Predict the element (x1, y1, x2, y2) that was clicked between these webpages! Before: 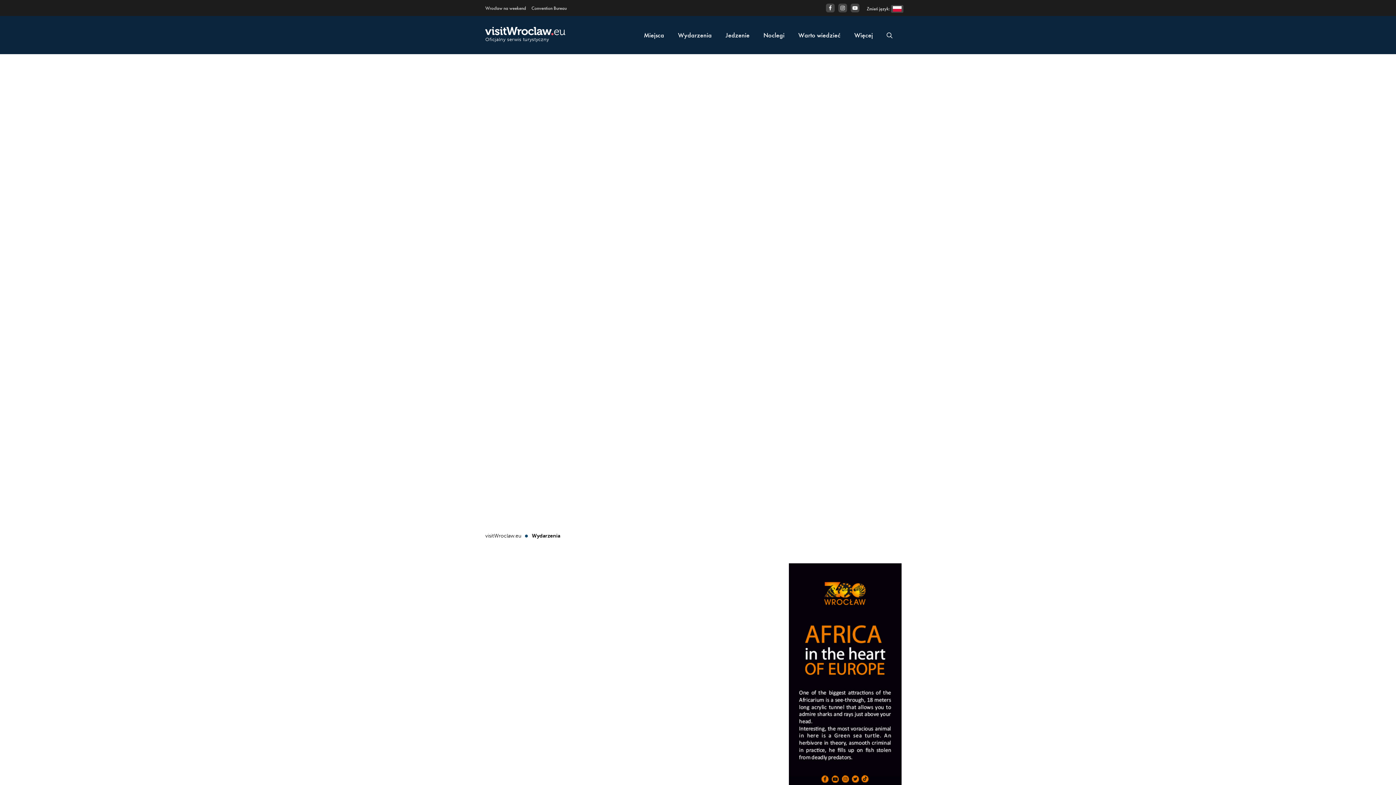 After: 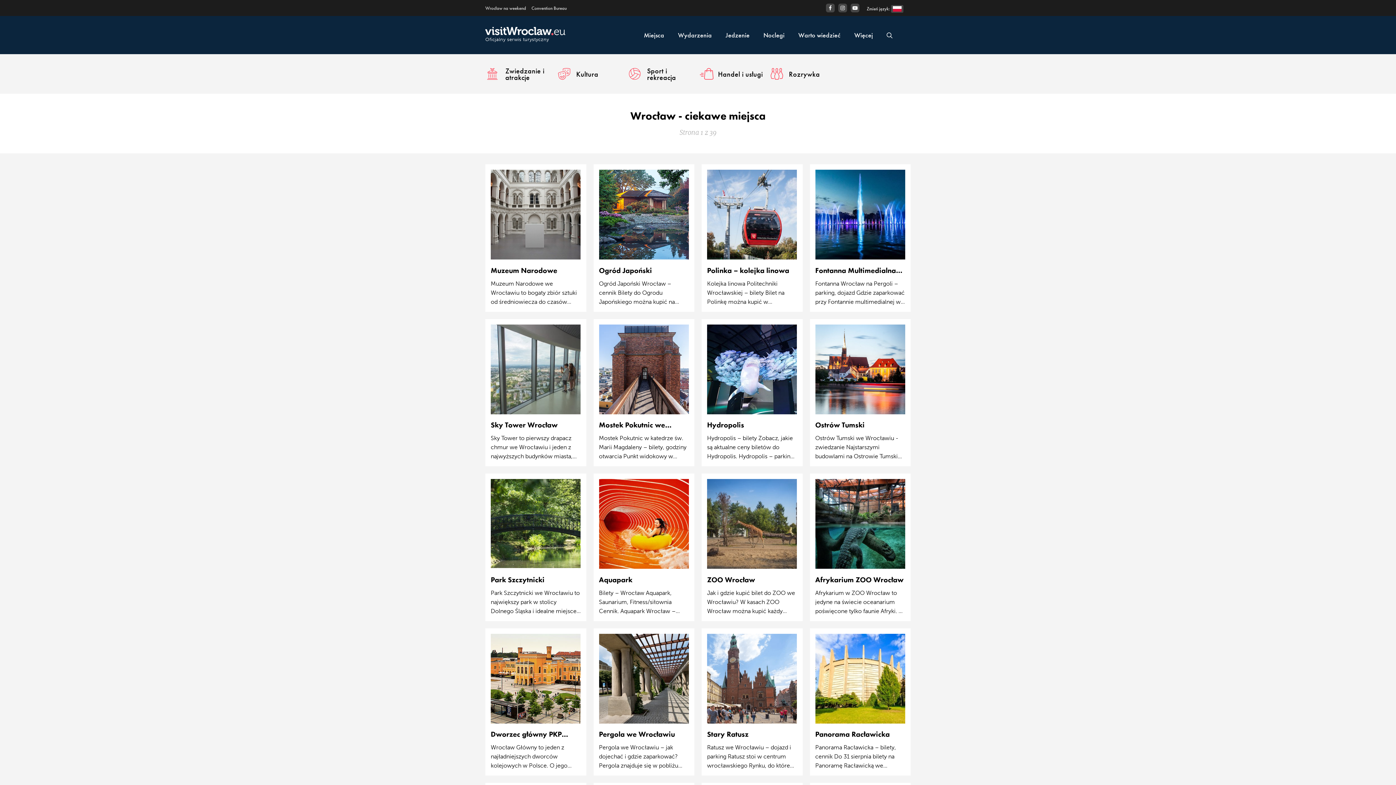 Action: label: Miejsca bbox: (638, 26, 669, 43)